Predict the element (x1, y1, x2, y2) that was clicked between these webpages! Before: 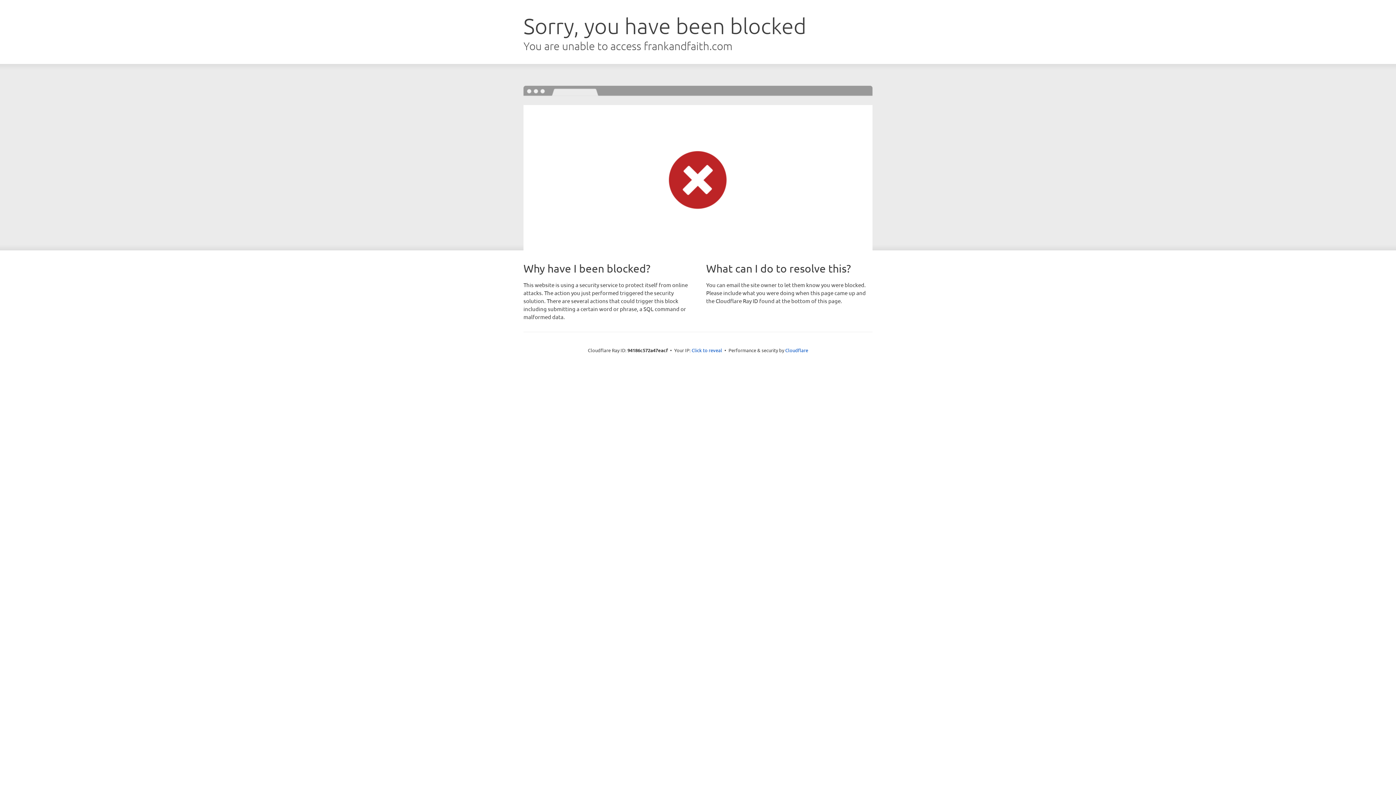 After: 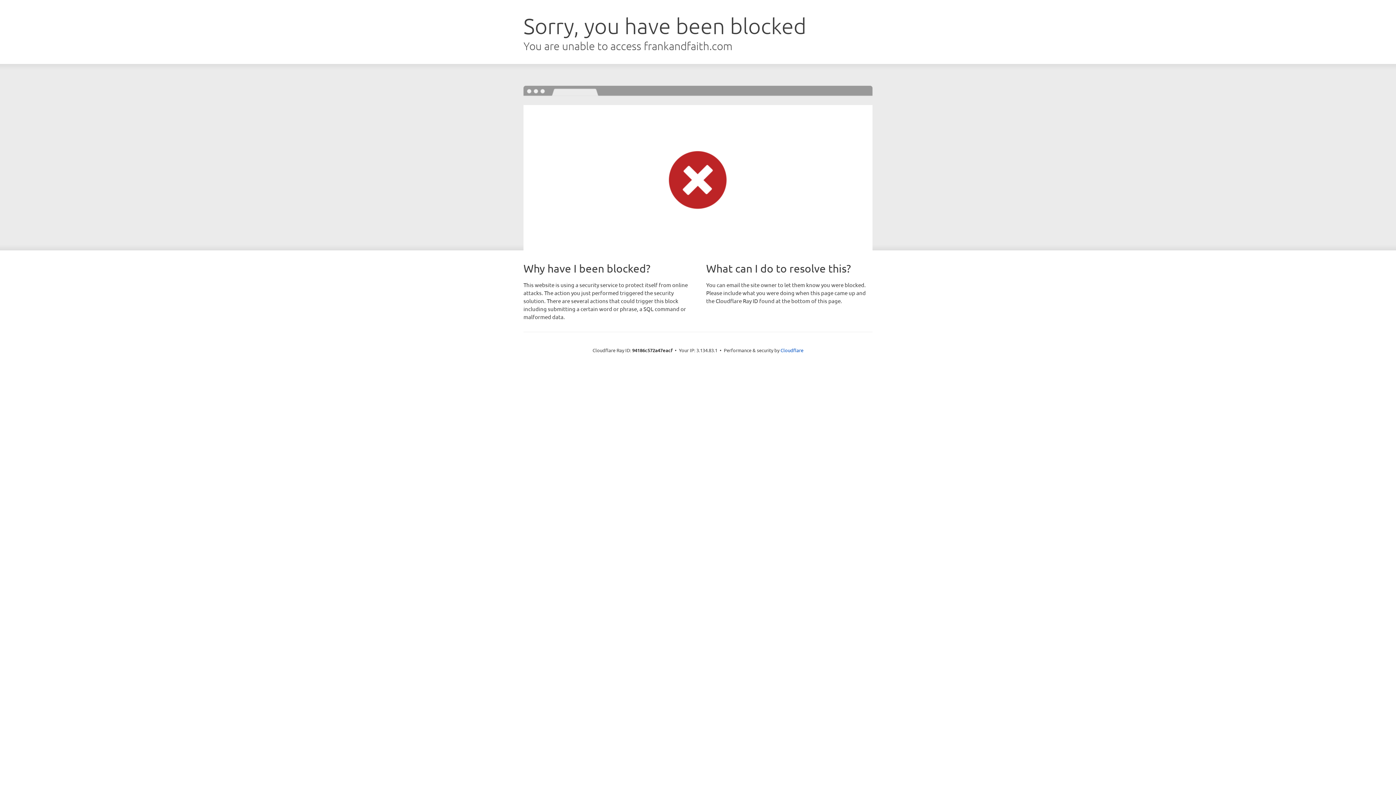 Action: bbox: (691, 346, 722, 353) label: Click to reveal